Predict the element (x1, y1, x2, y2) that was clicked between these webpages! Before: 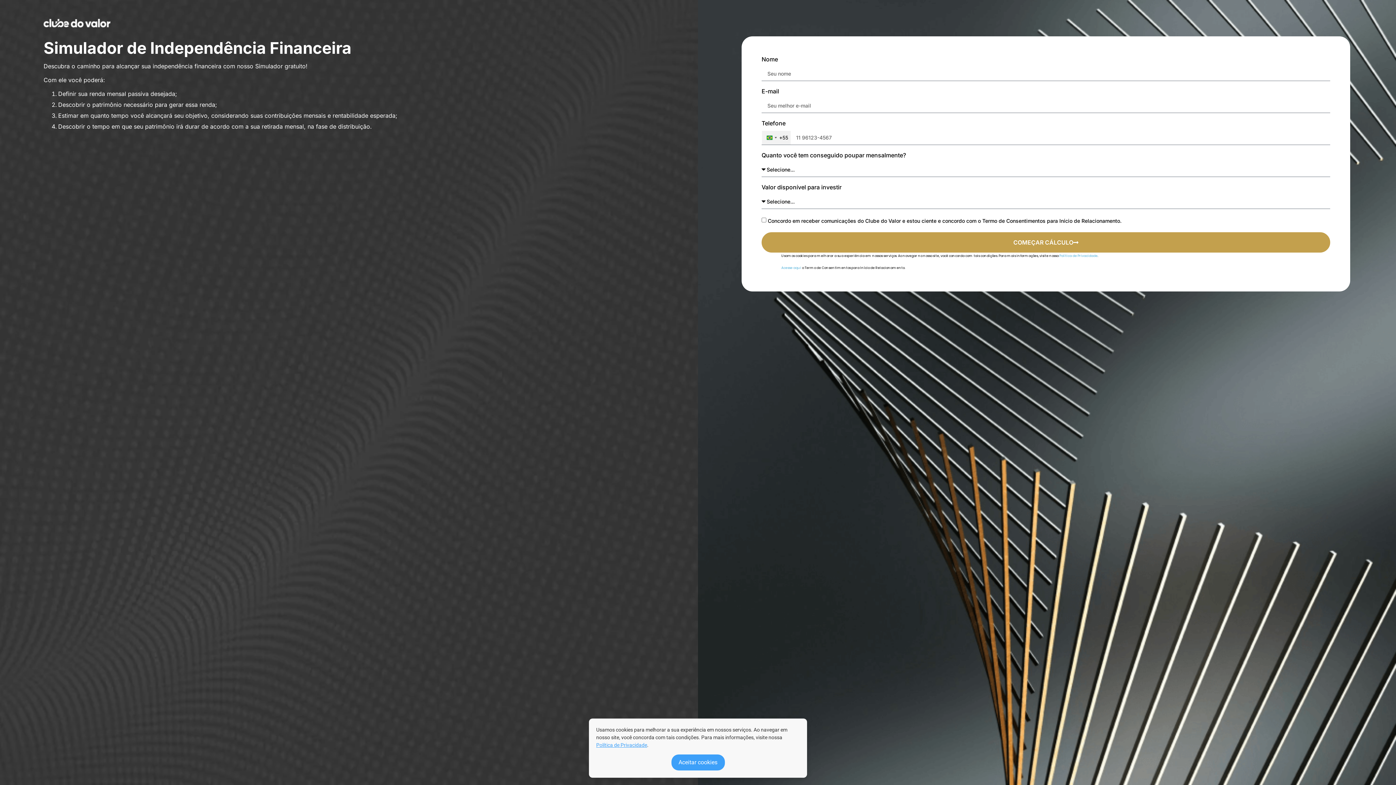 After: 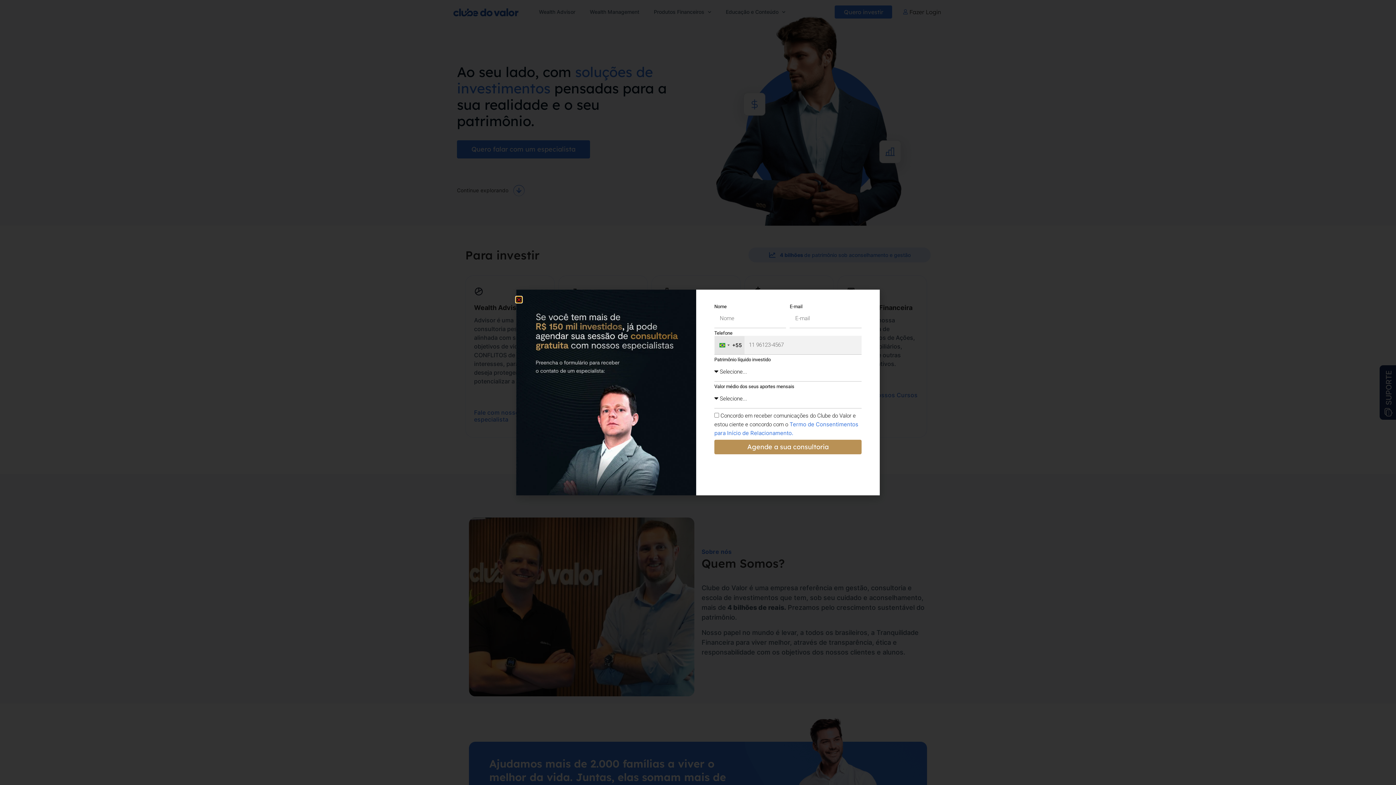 Action: bbox: (43, 18, 110, 29)